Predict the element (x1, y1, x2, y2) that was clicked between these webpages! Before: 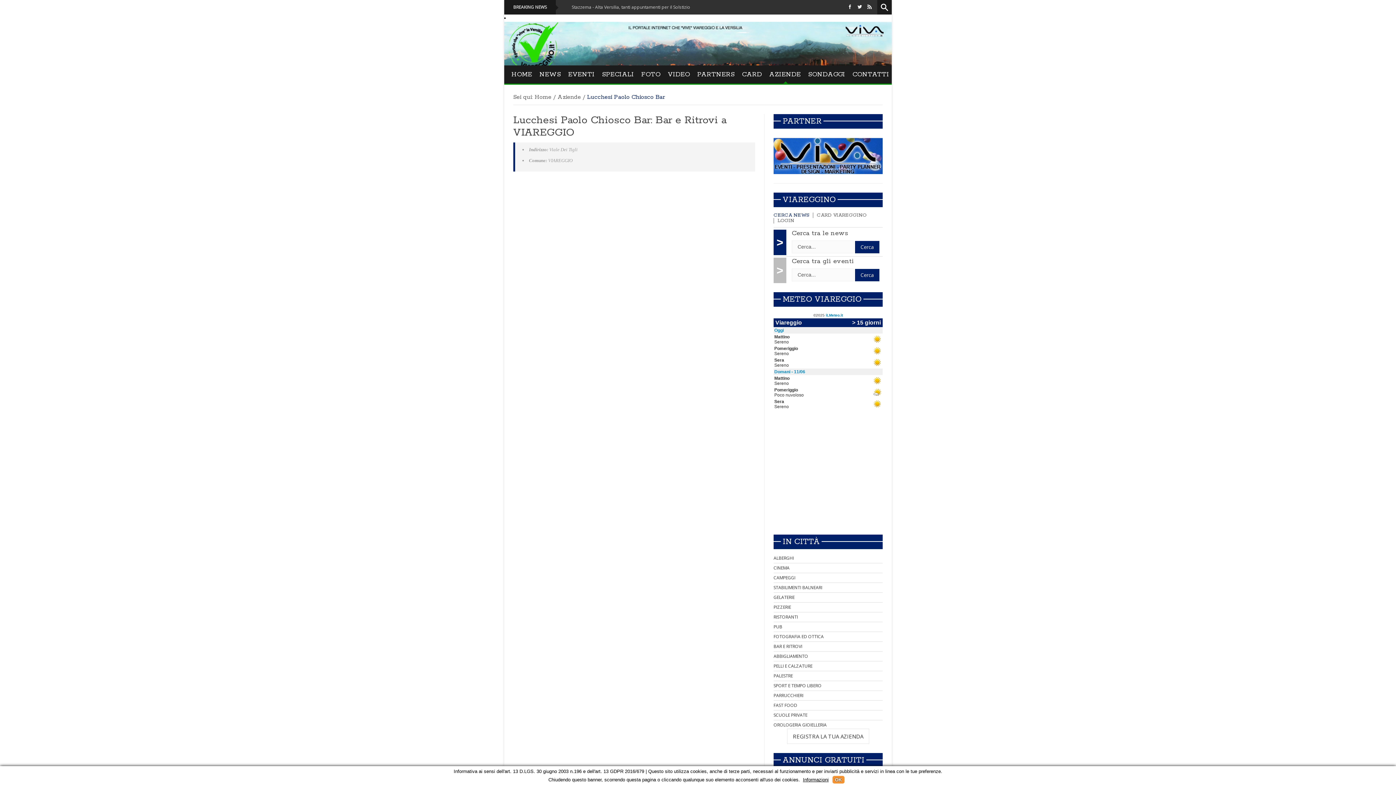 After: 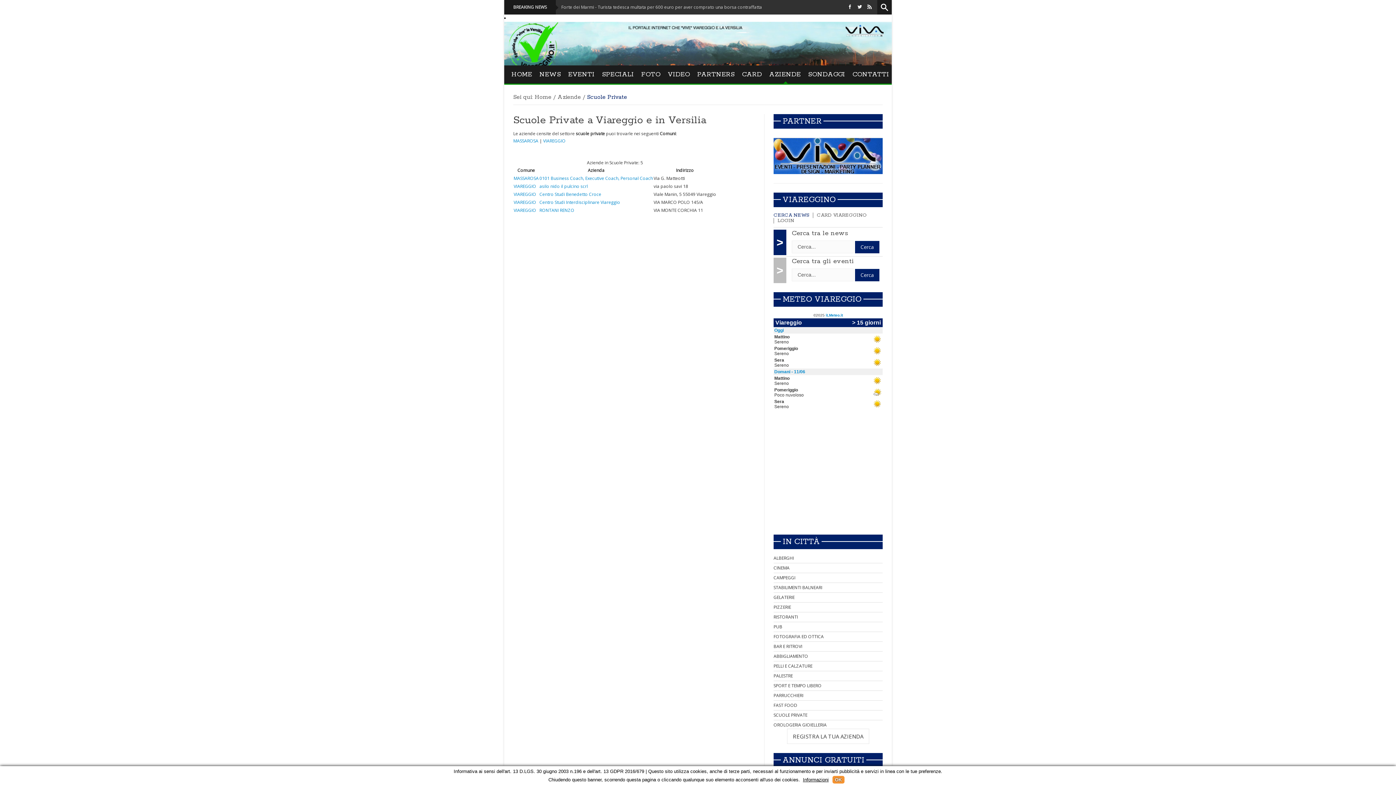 Action: bbox: (773, 712, 807, 718) label: SCUOLE PRIVATE